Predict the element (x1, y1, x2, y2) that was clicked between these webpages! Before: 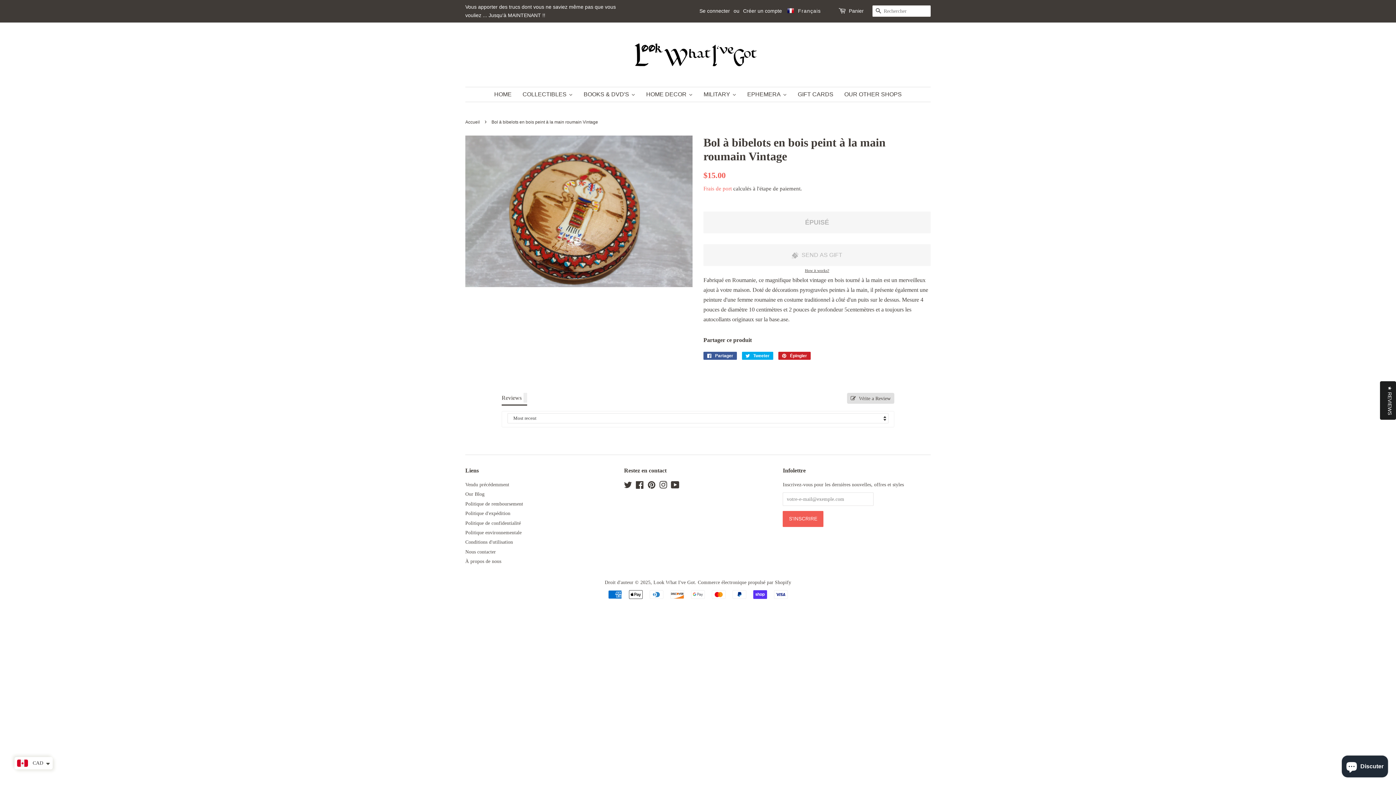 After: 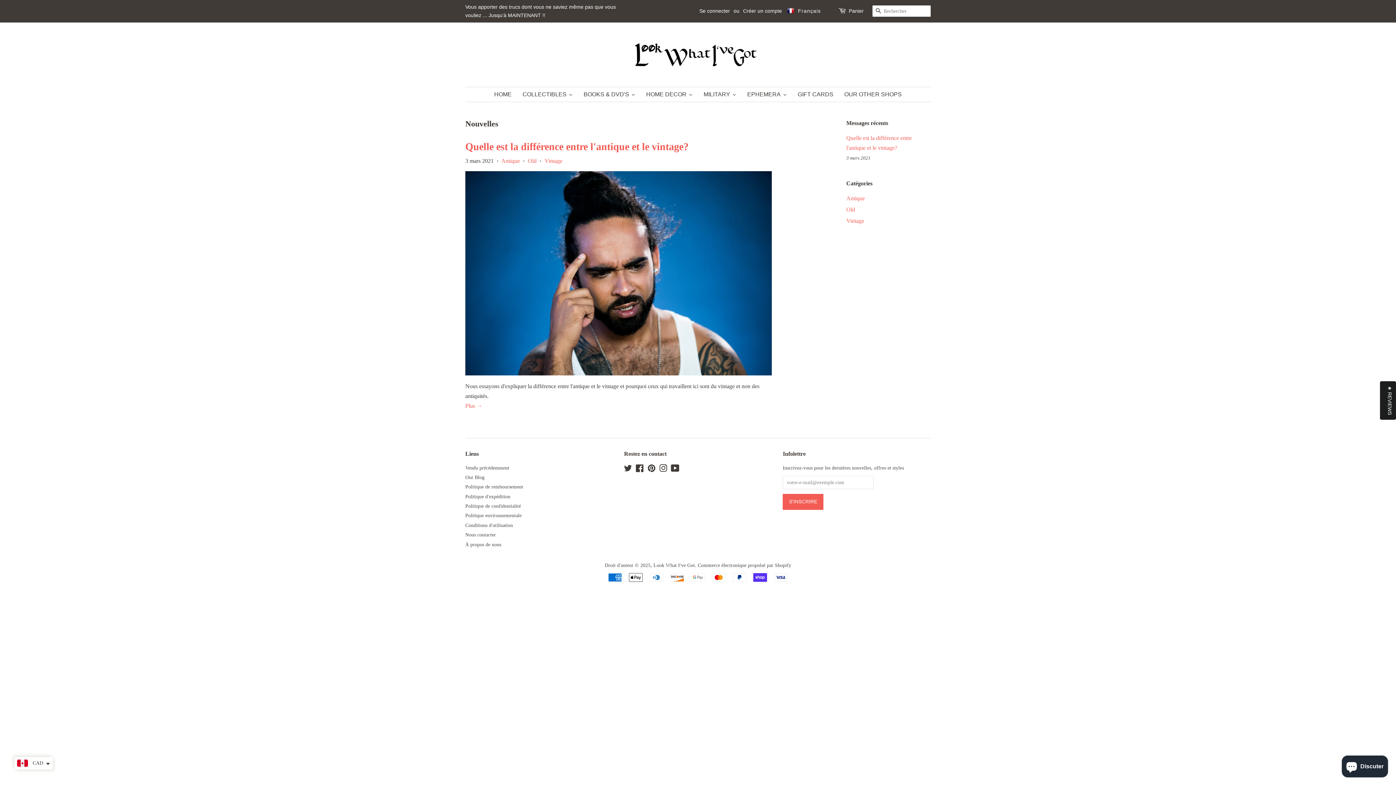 Action: label: Our Blog bbox: (465, 491, 484, 497)